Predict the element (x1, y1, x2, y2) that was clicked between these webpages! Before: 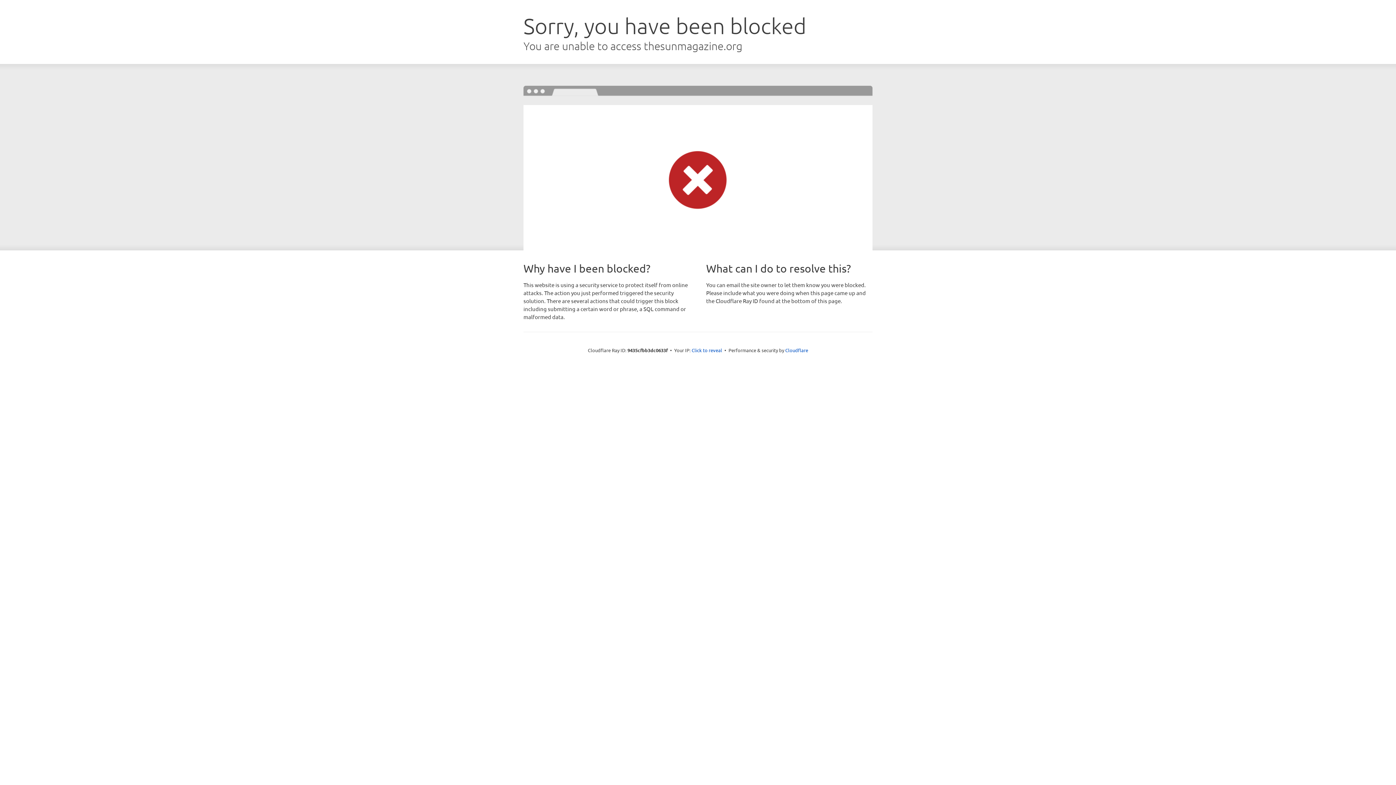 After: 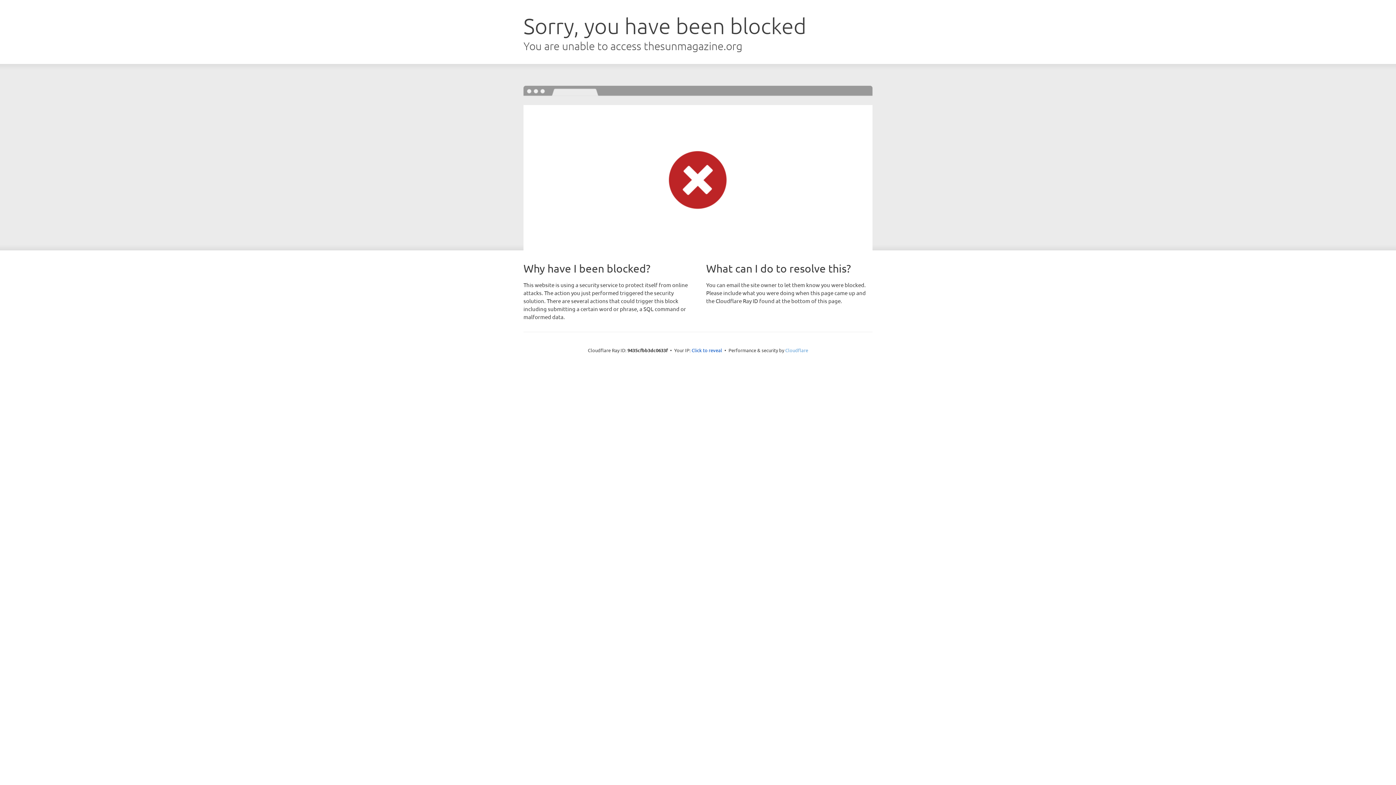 Action: bbox: (785, 347, 808, 353) label: Cloudflare